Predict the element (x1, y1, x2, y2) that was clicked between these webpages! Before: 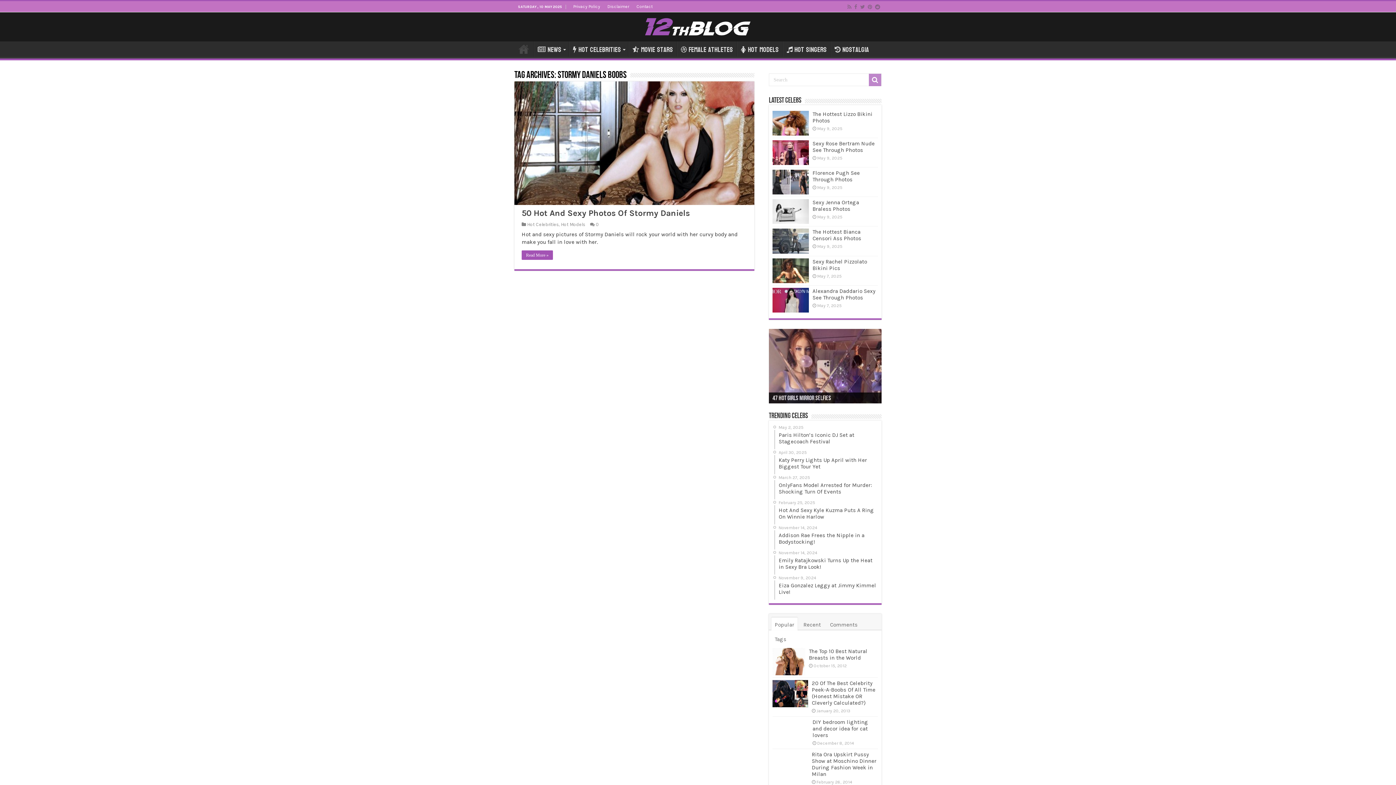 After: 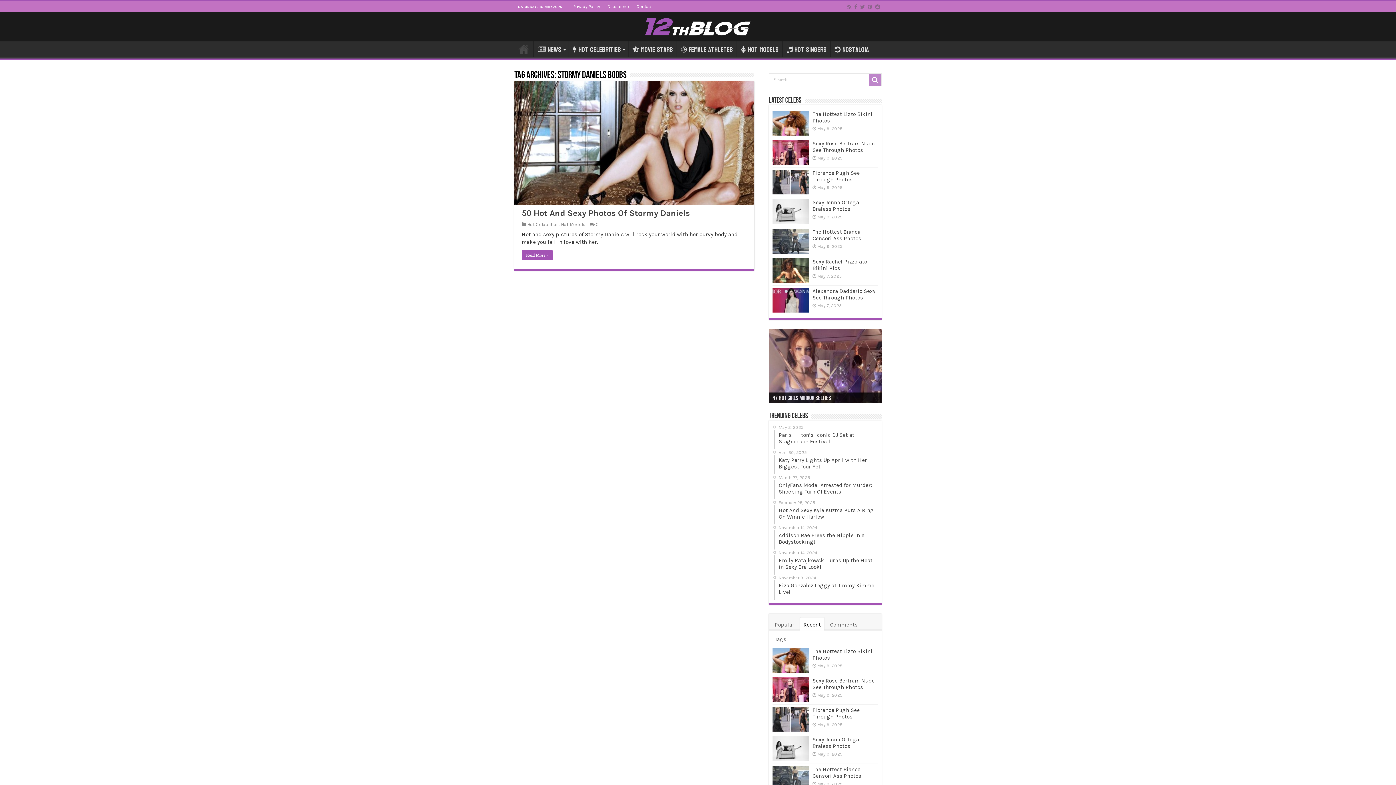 Action: label: Recent bbox: (800, 617, 824, 630)